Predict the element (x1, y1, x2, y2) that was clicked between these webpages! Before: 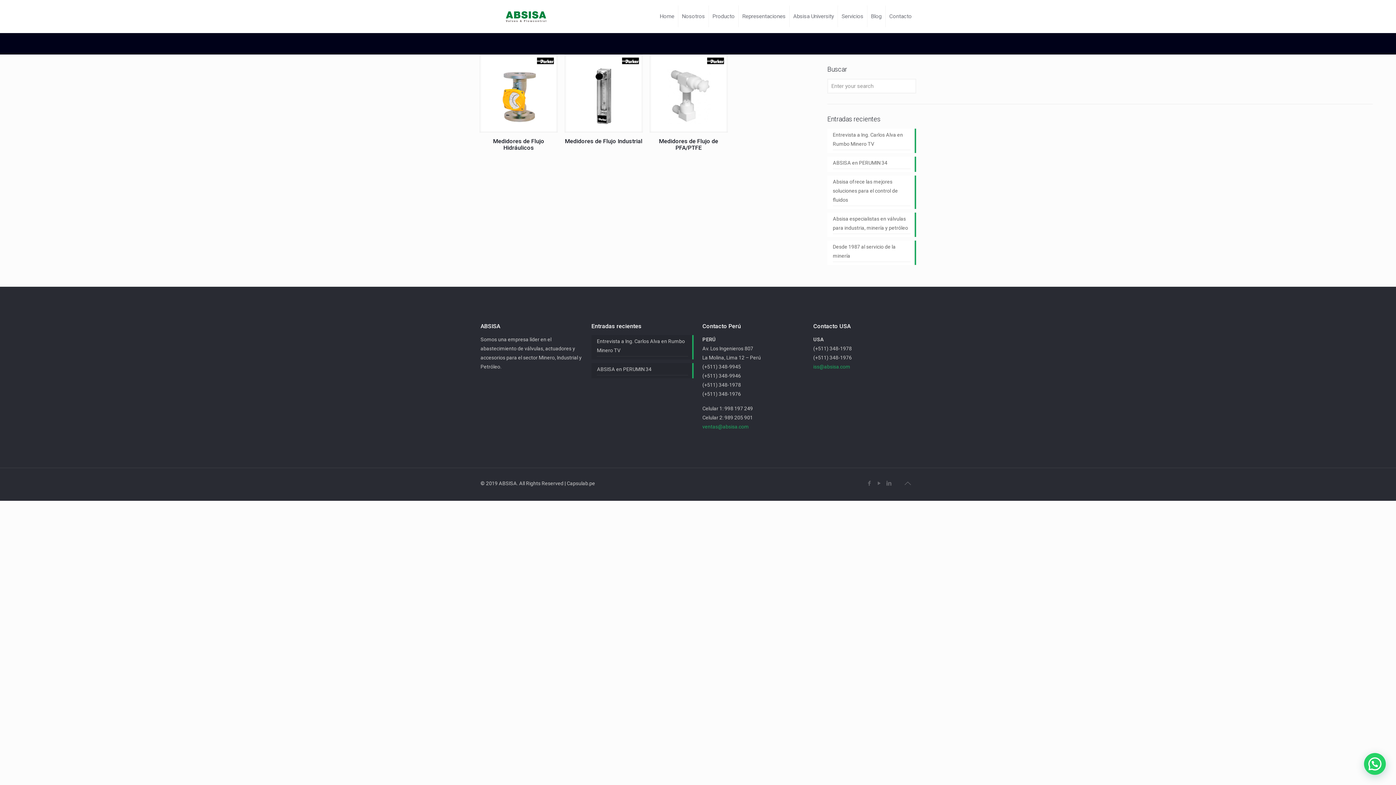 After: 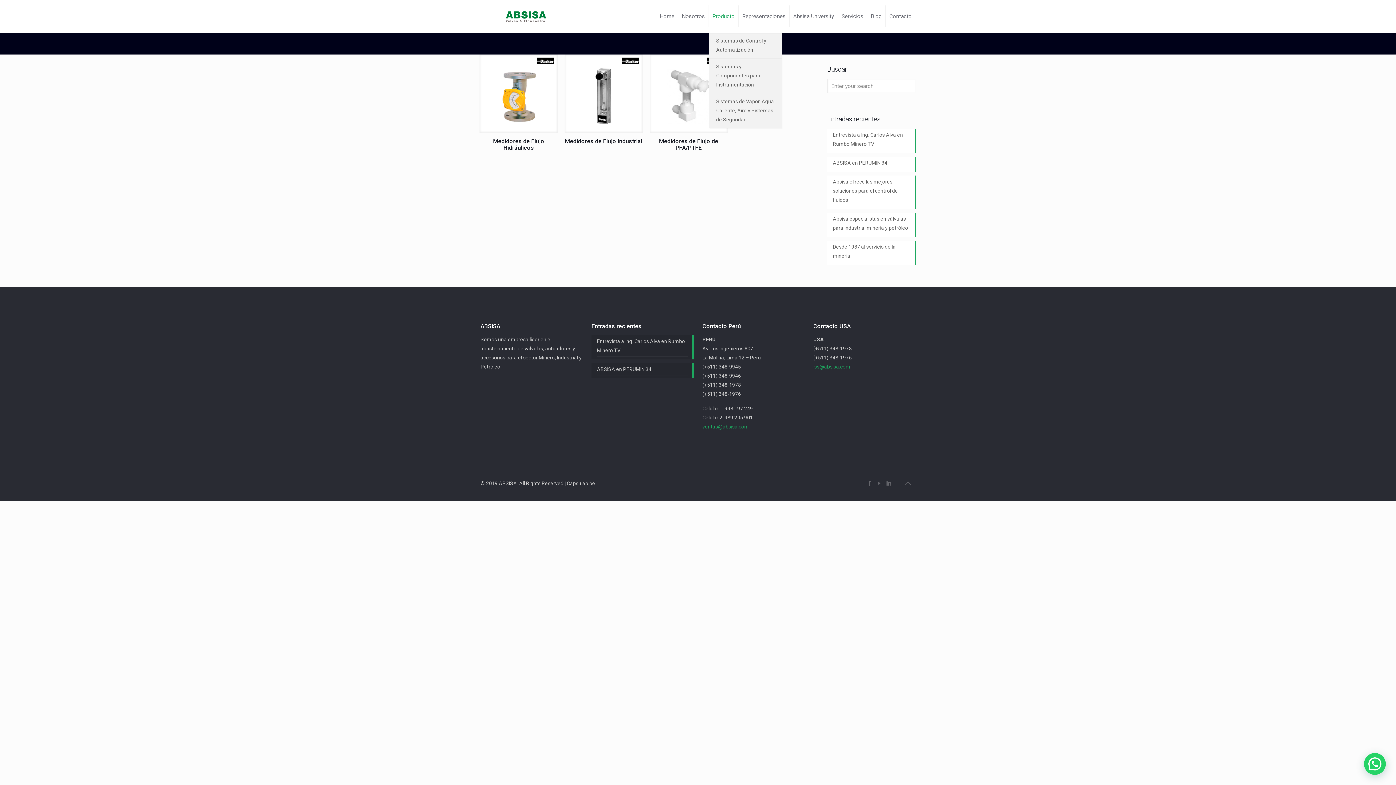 Action: label: Producto bbox: (709, 0, 738, 32)